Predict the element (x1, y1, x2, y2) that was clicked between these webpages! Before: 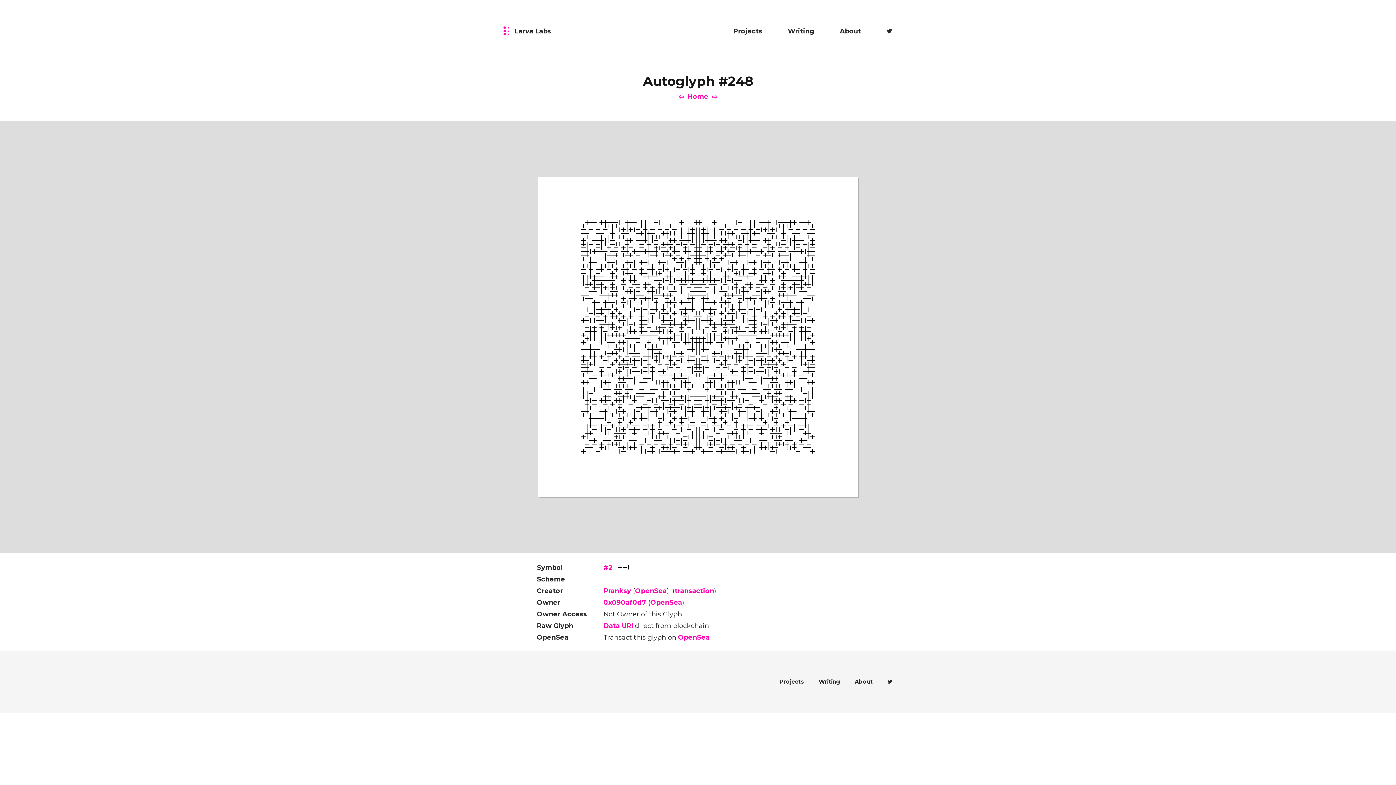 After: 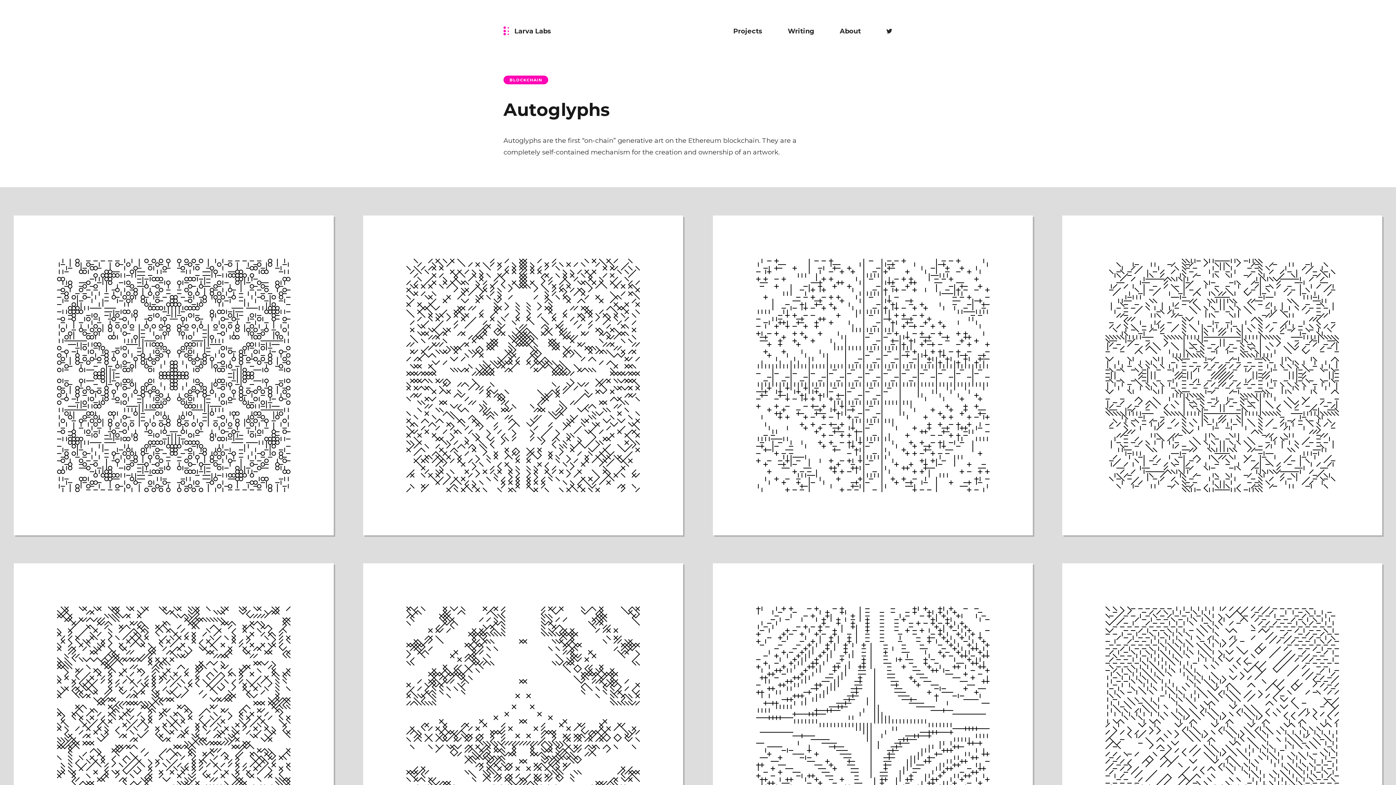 Action: label: Home bbox: (687, 92, 708, 100)